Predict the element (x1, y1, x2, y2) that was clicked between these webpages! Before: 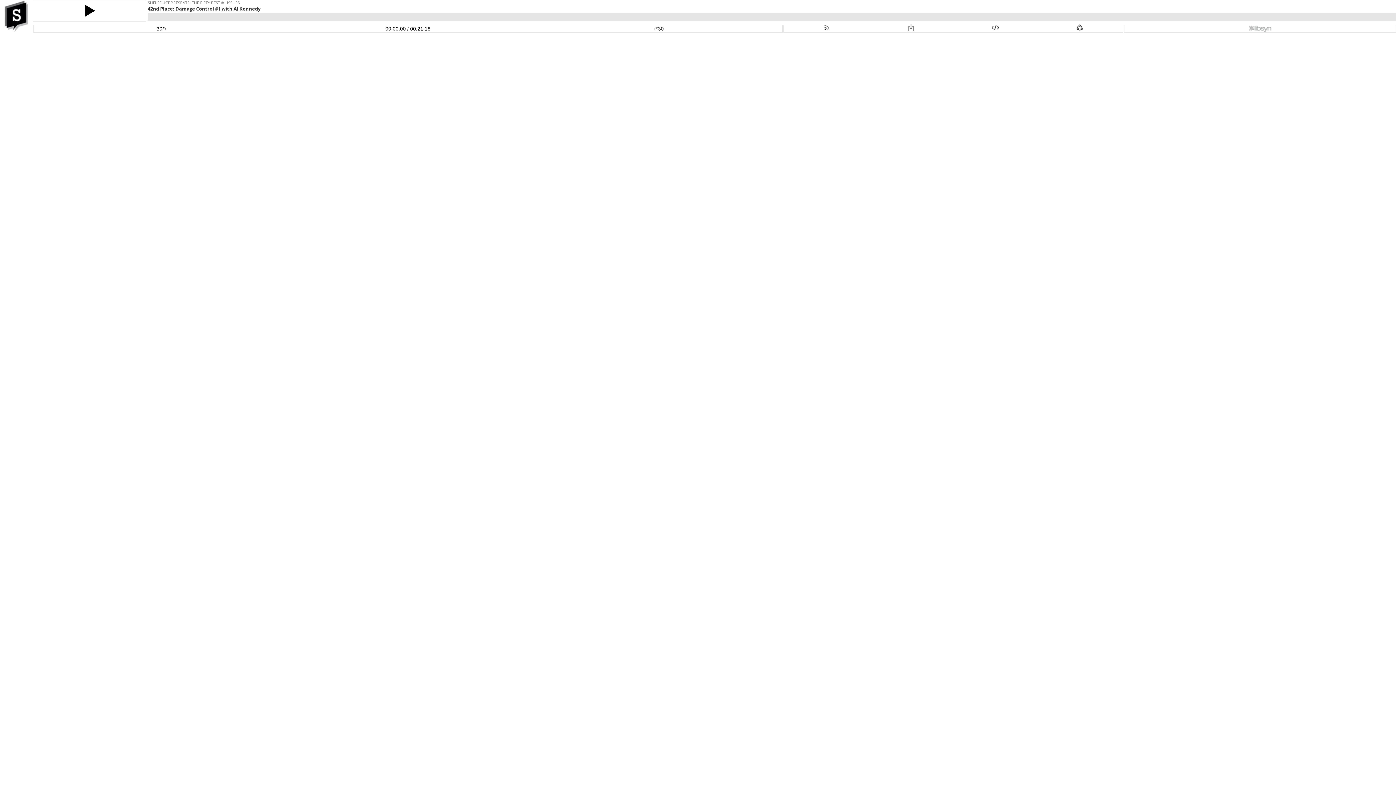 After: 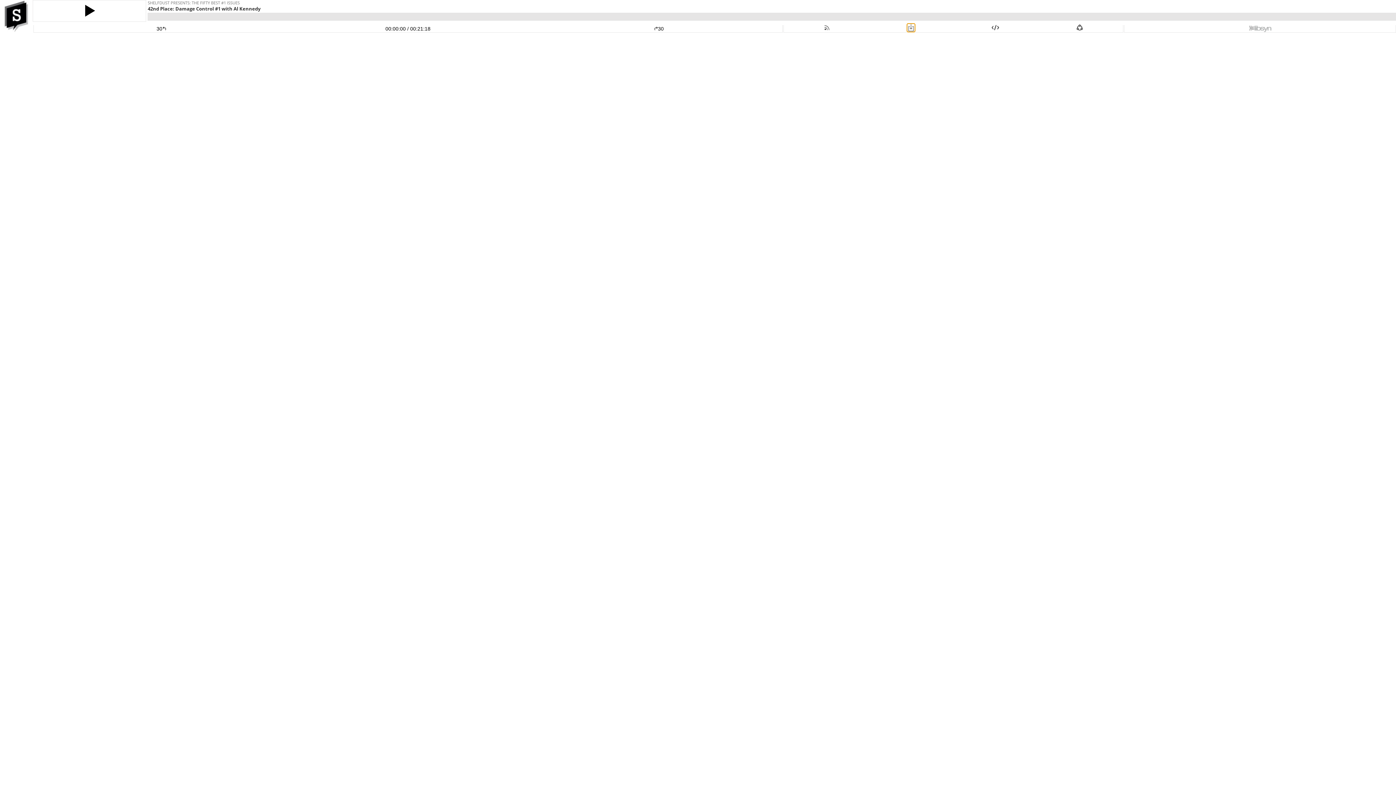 Action: bbox: (907, 25, 915, 31)